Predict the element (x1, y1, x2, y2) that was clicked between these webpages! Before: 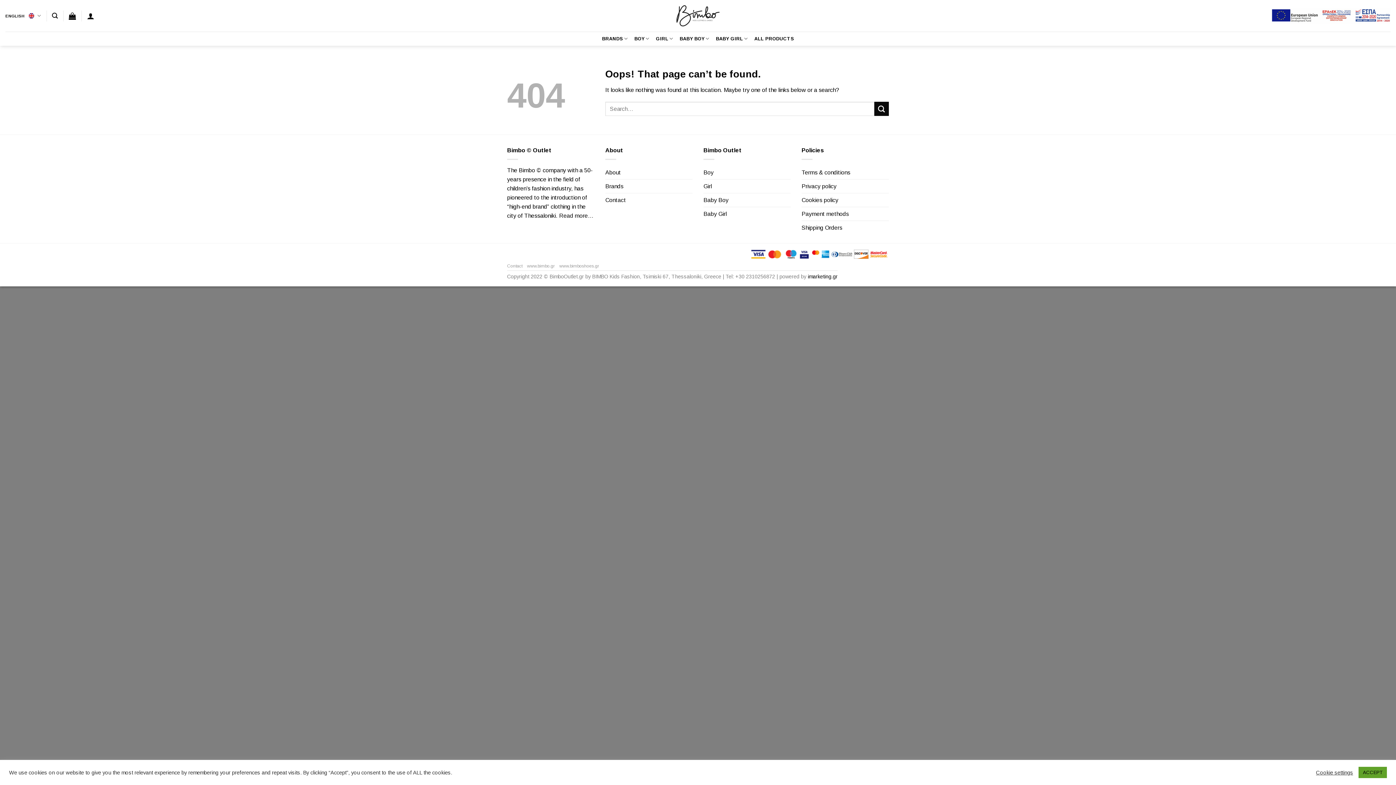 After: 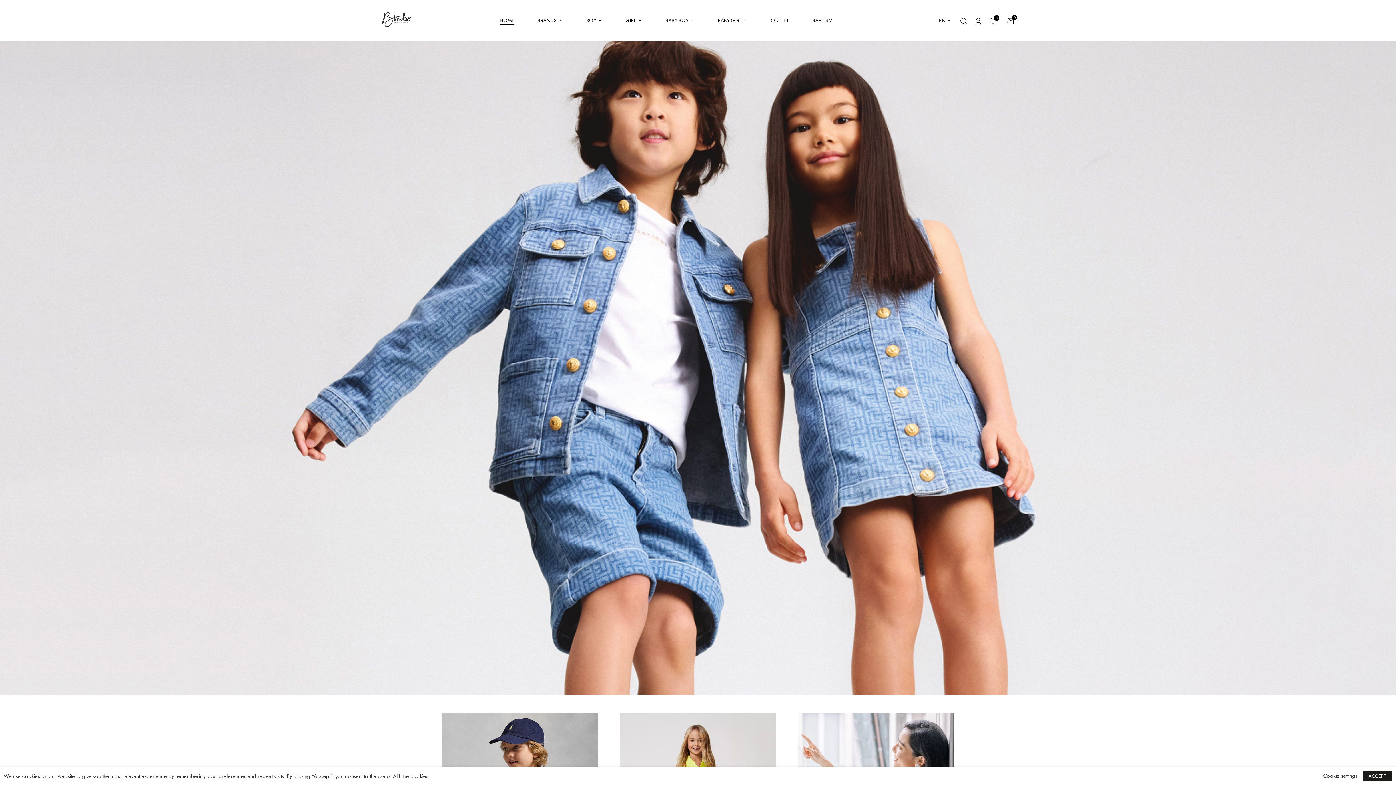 Action: label: www.bimbo.gr bbox: (527, 263, 554, 268)